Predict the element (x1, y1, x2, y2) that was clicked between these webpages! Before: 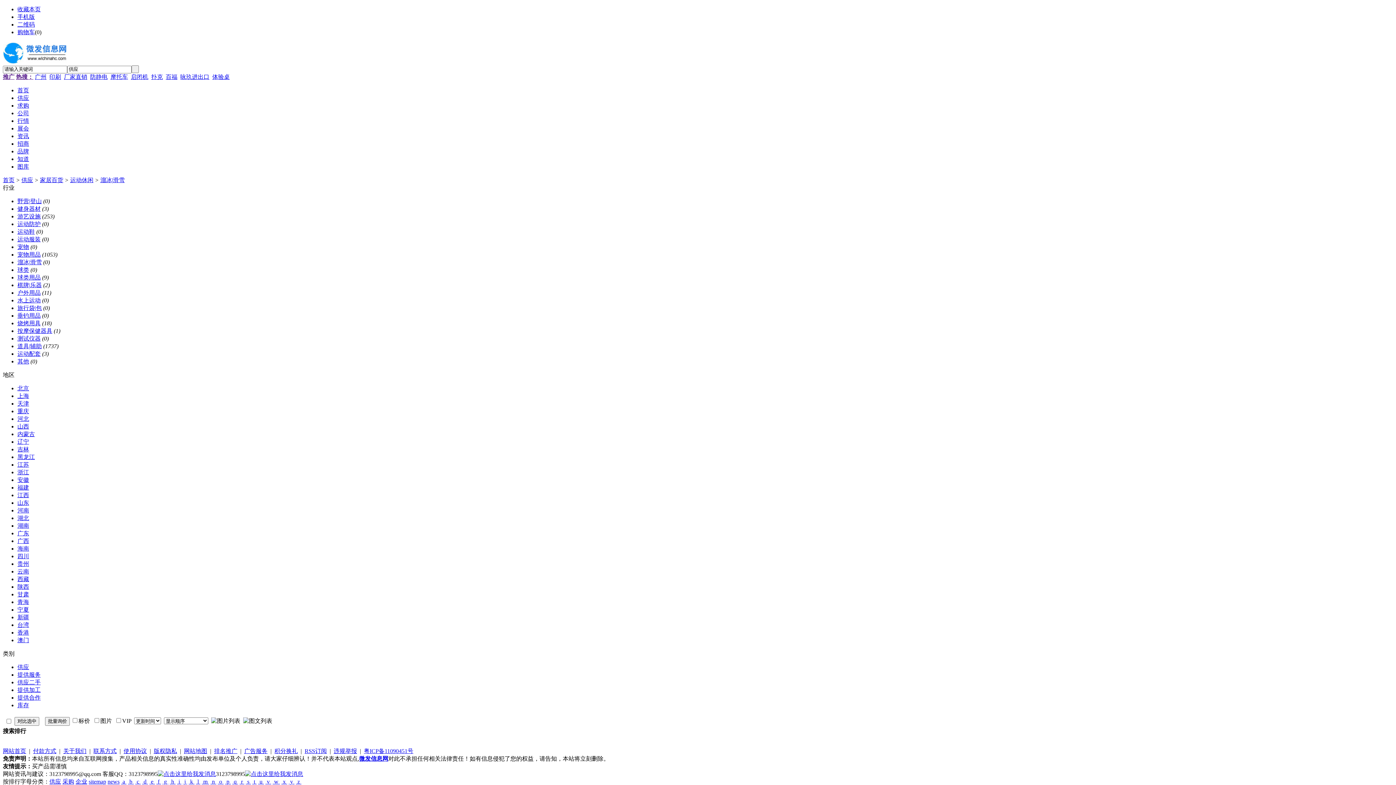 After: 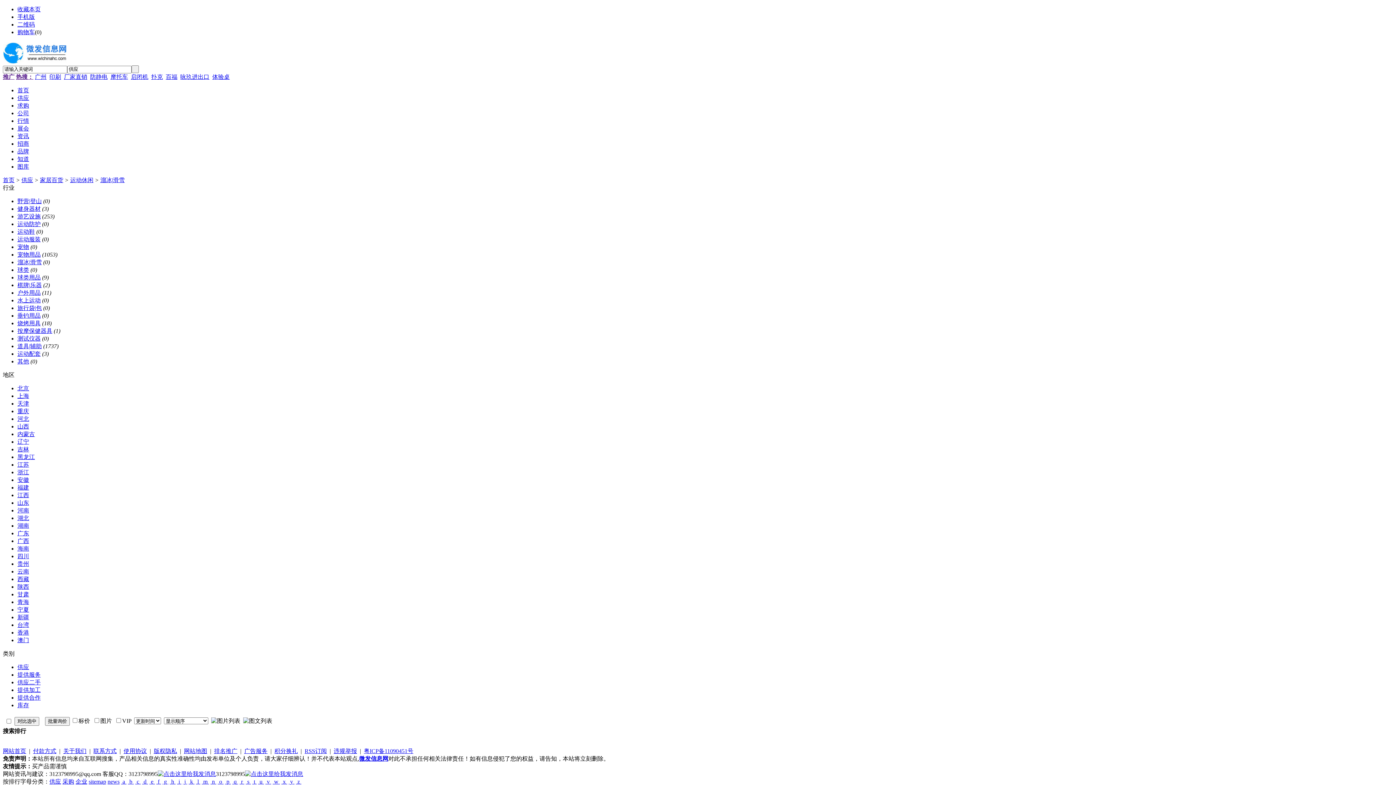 Action: bbox: (157, 771, 216, 777)